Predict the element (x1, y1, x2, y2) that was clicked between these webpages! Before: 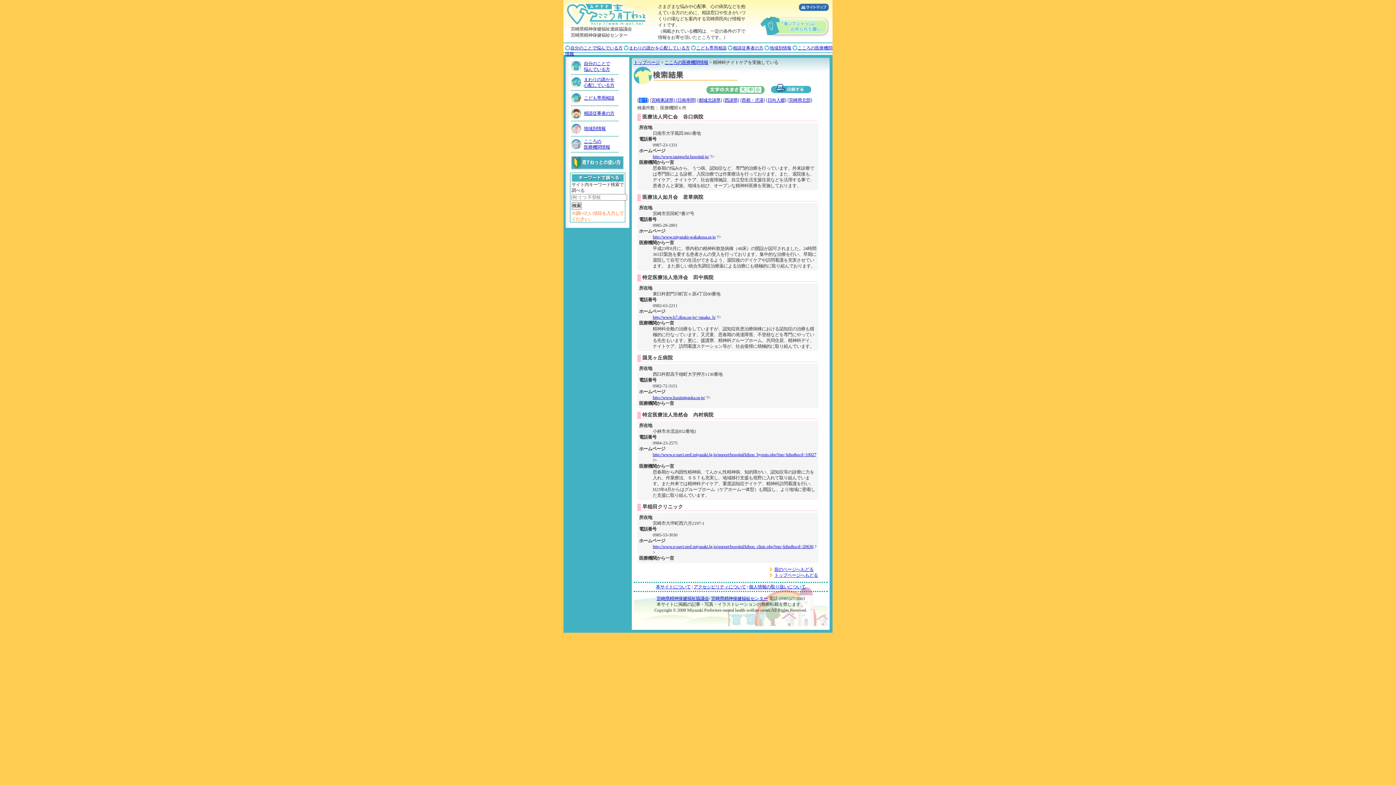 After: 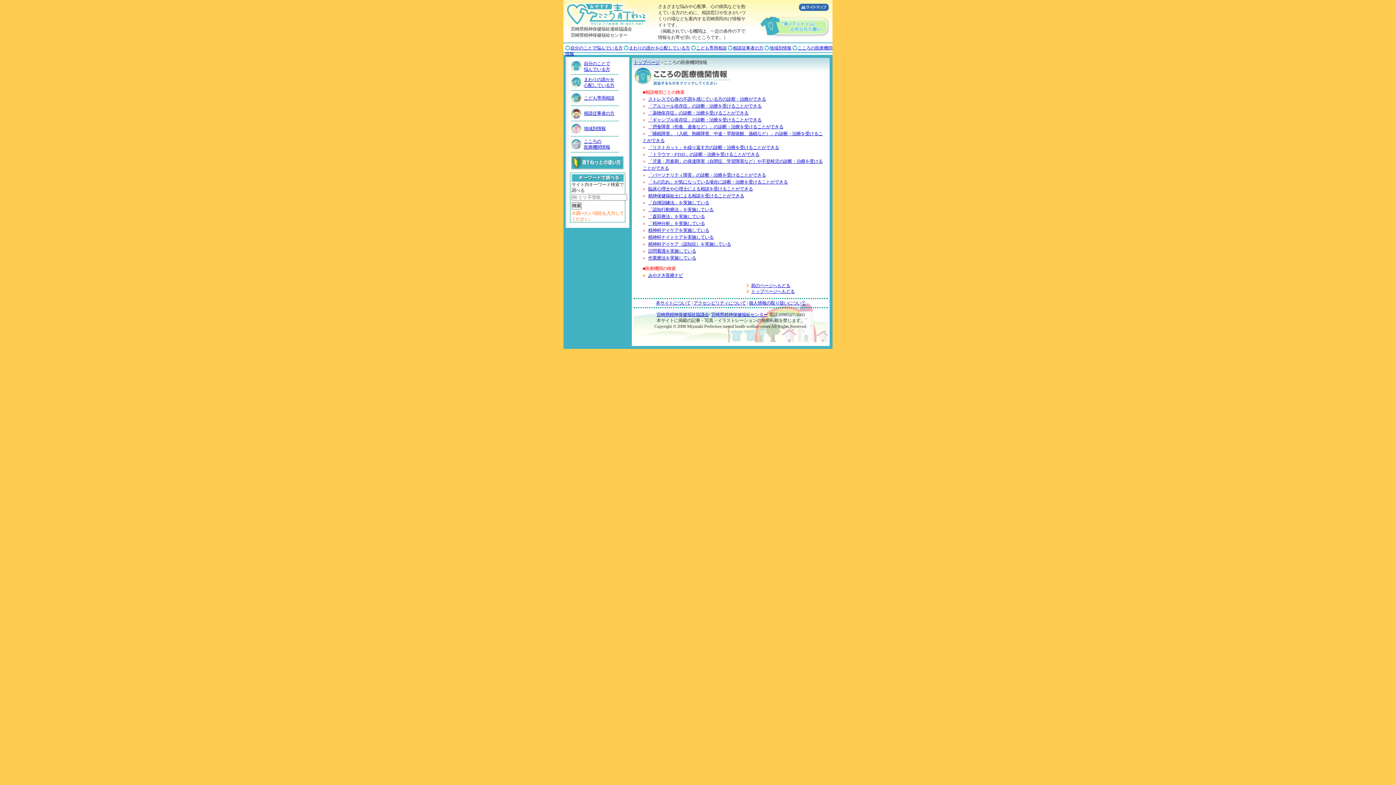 Action: label: こころの医療機関情報 bbox: (664, 60, 708, 65)